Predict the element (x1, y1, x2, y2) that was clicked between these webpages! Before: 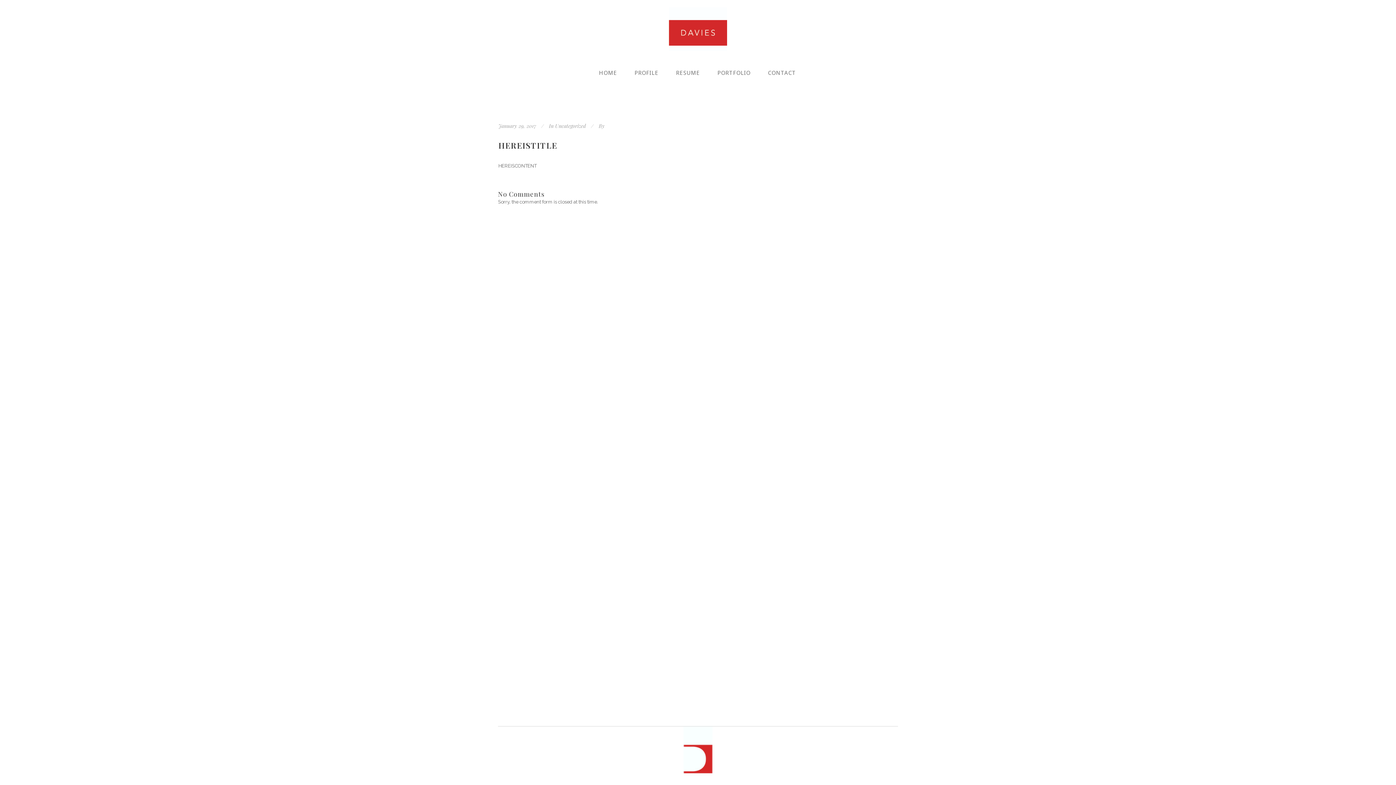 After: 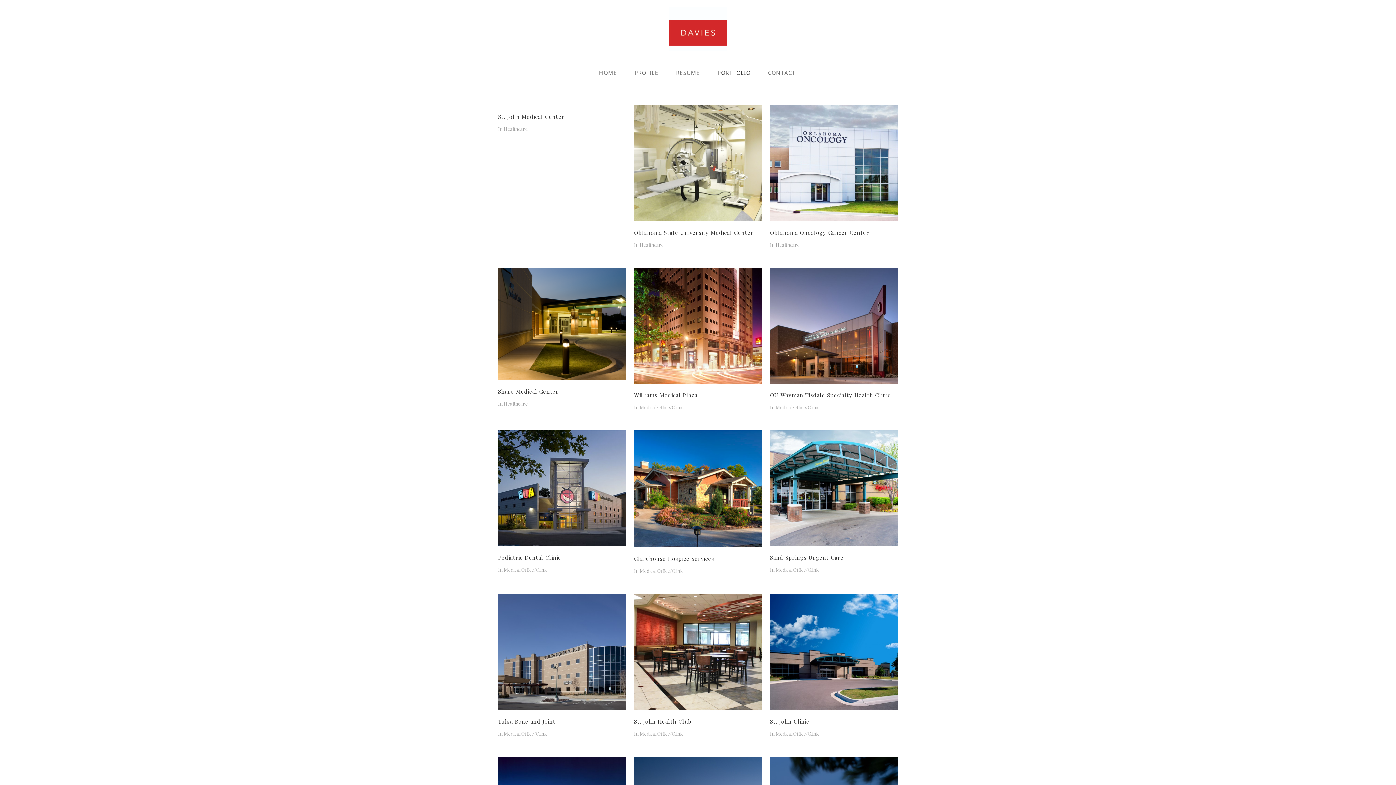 Action: bbox: (708, 50, 759, 94) label: PORTFOLIO